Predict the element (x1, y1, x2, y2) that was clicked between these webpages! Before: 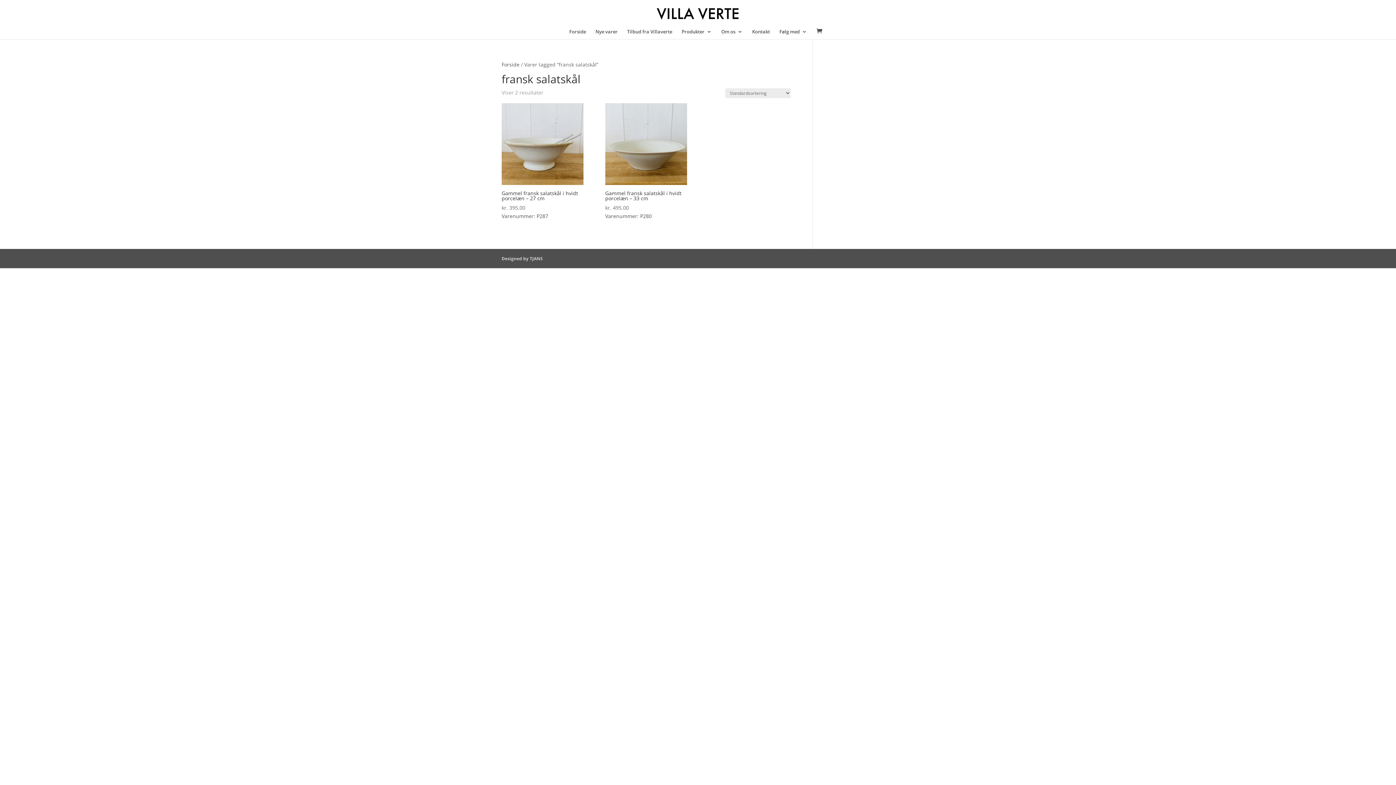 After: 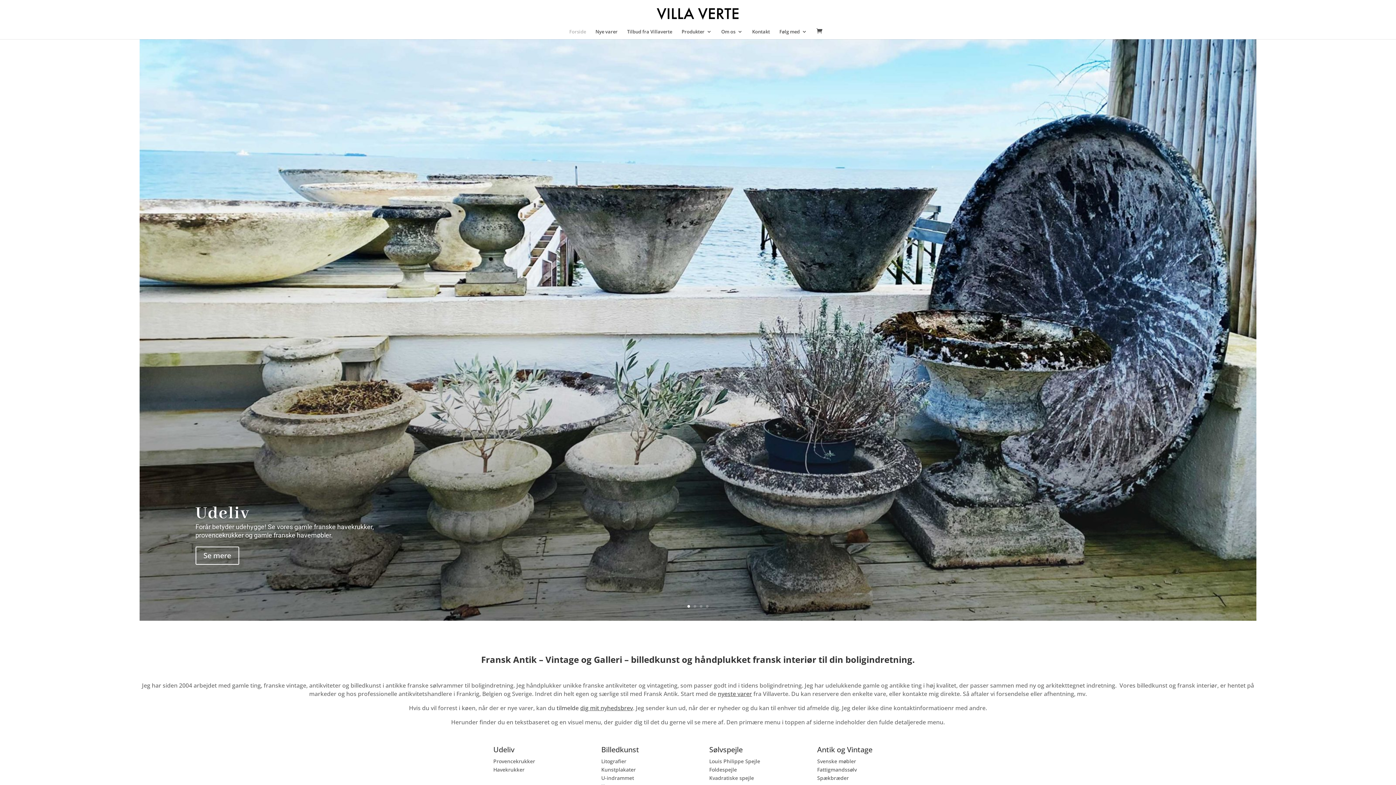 Action: bbox: (501, 61, 519, 68) label: Forside